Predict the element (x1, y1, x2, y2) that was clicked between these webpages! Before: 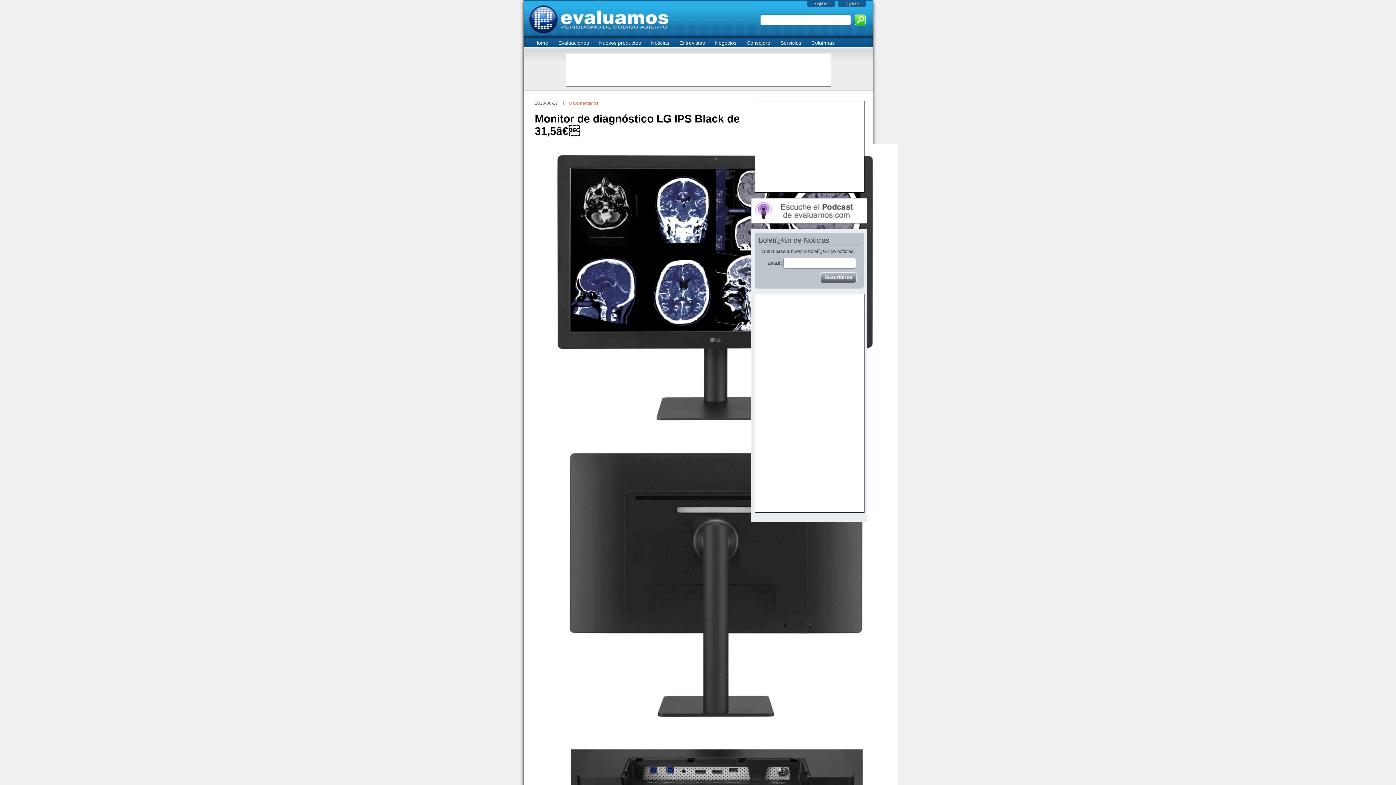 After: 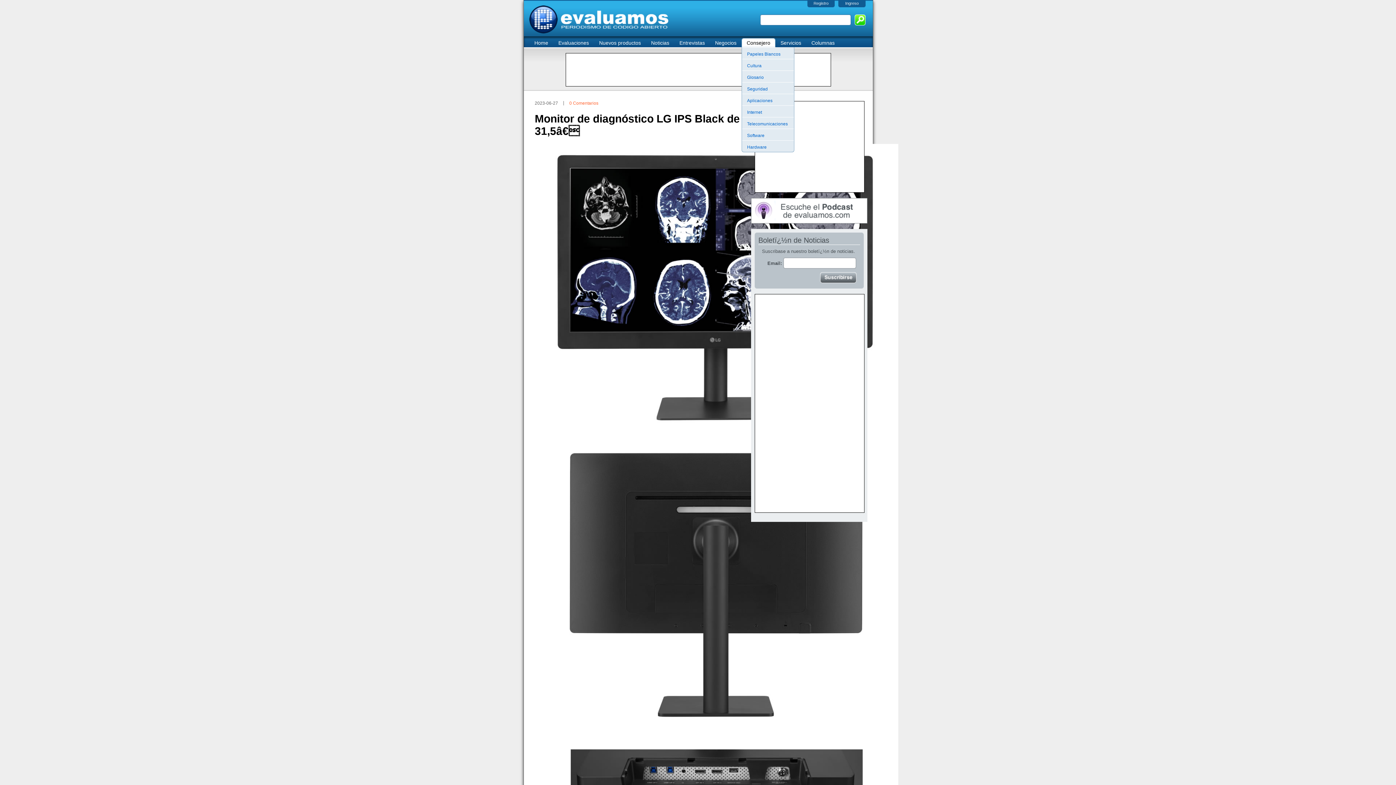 Action: bbox: (741, 36, 775, 47) label: Consejero